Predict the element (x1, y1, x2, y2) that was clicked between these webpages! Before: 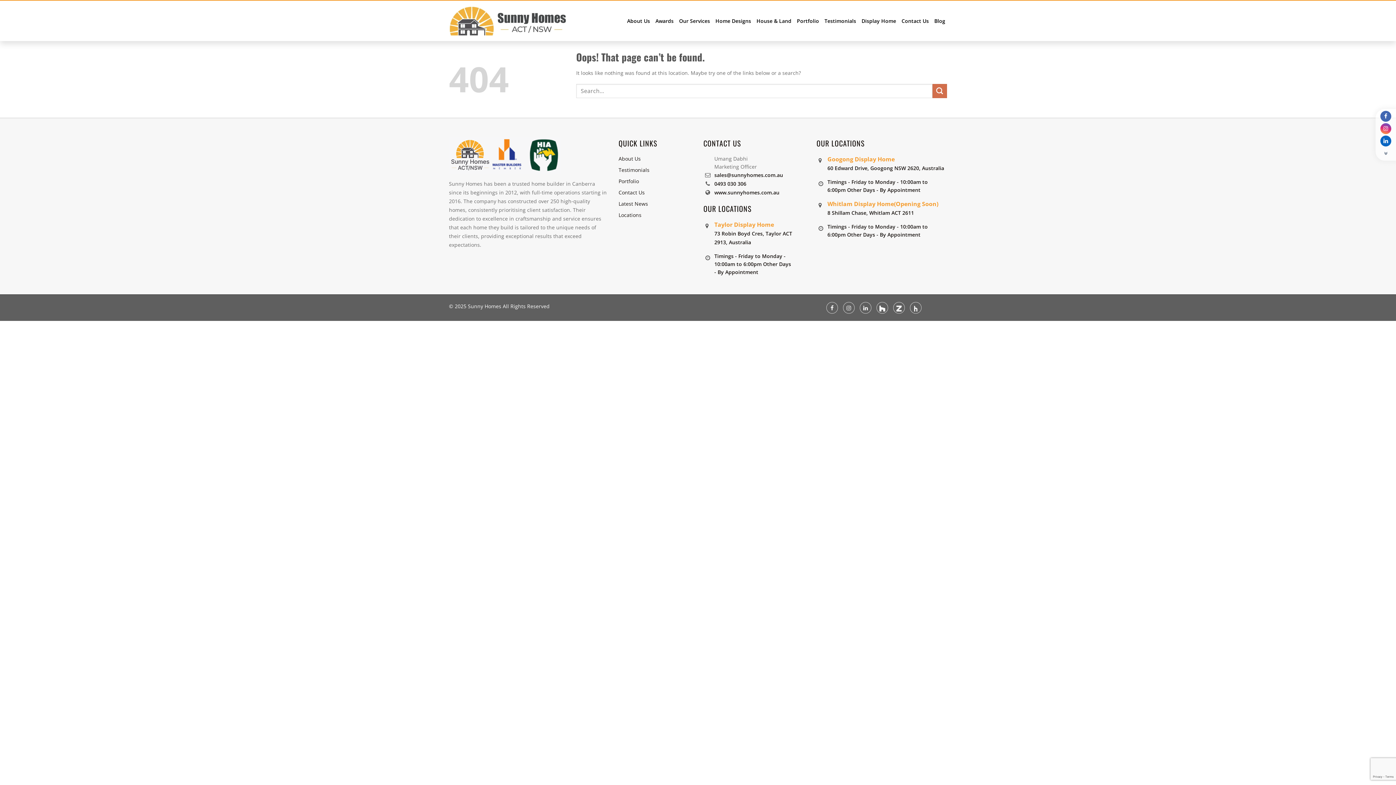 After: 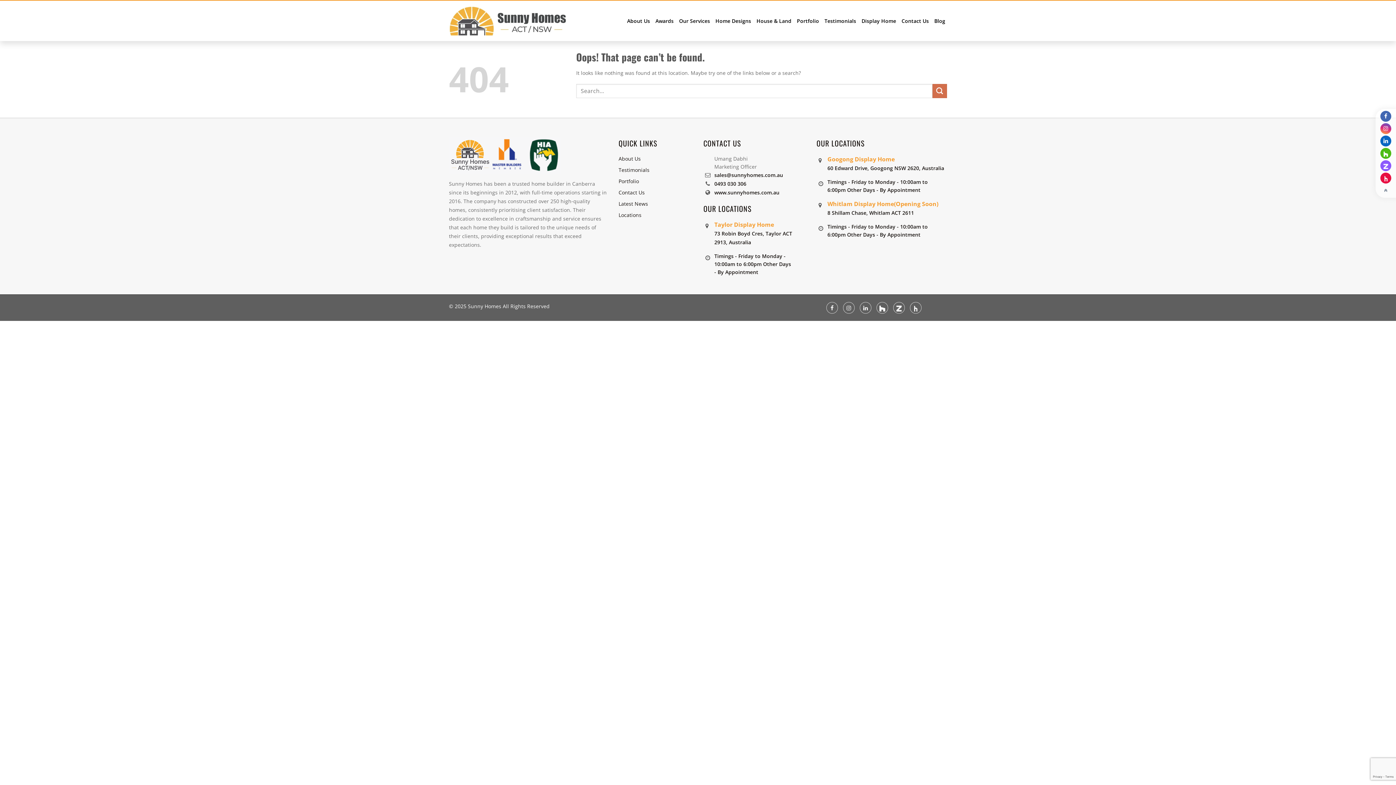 Action: bbox: (1380, 148, 1391, 158)